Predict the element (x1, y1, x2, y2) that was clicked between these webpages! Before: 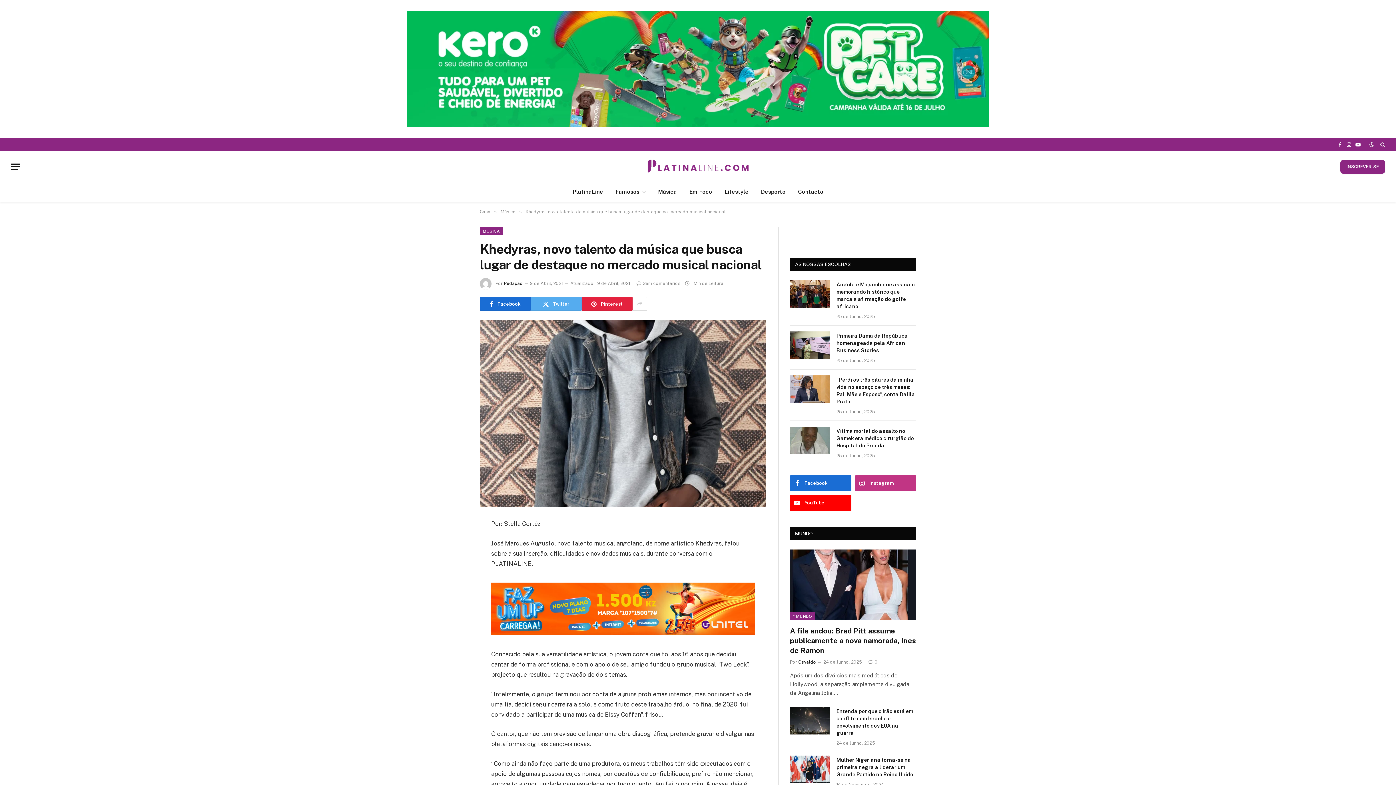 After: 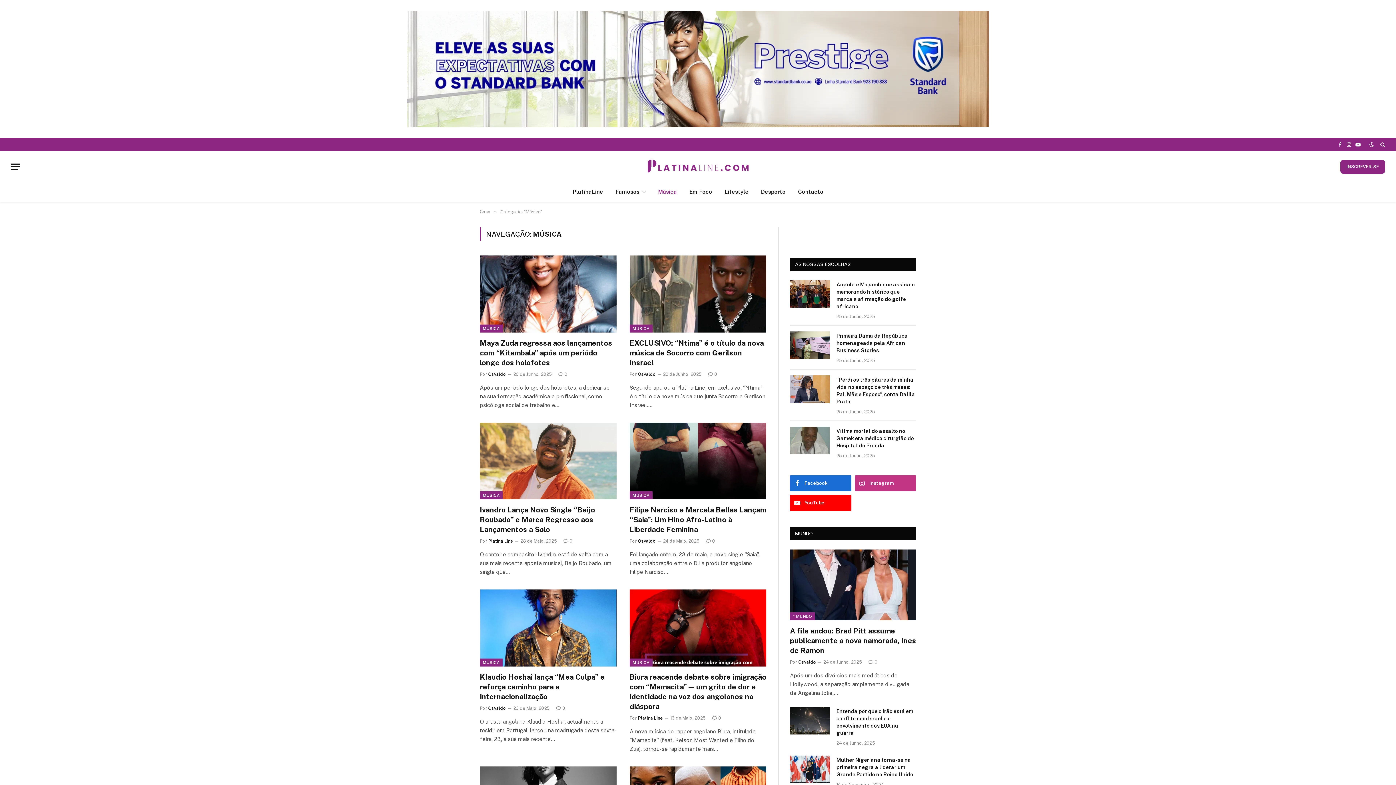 Action: bbox: (500, 209, 515, 214) label: Música